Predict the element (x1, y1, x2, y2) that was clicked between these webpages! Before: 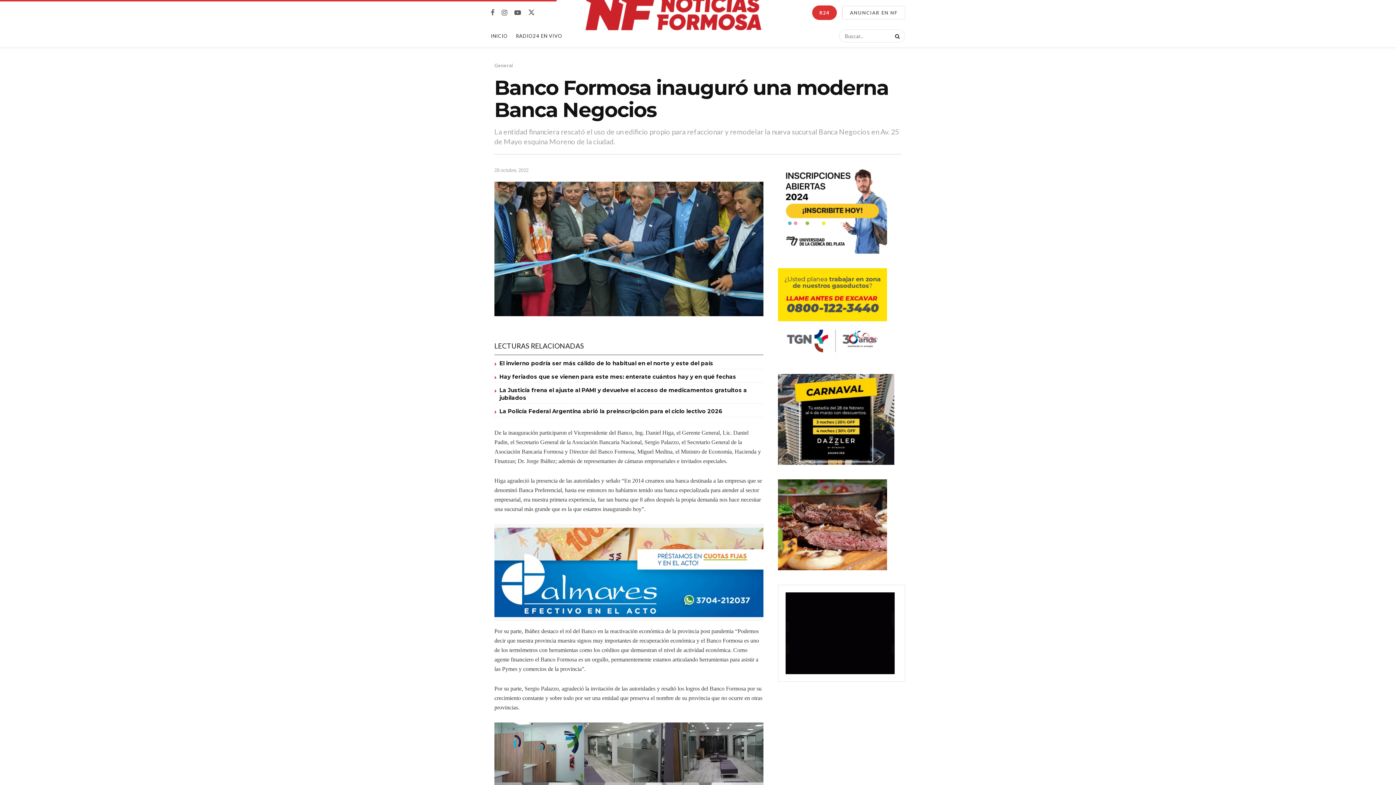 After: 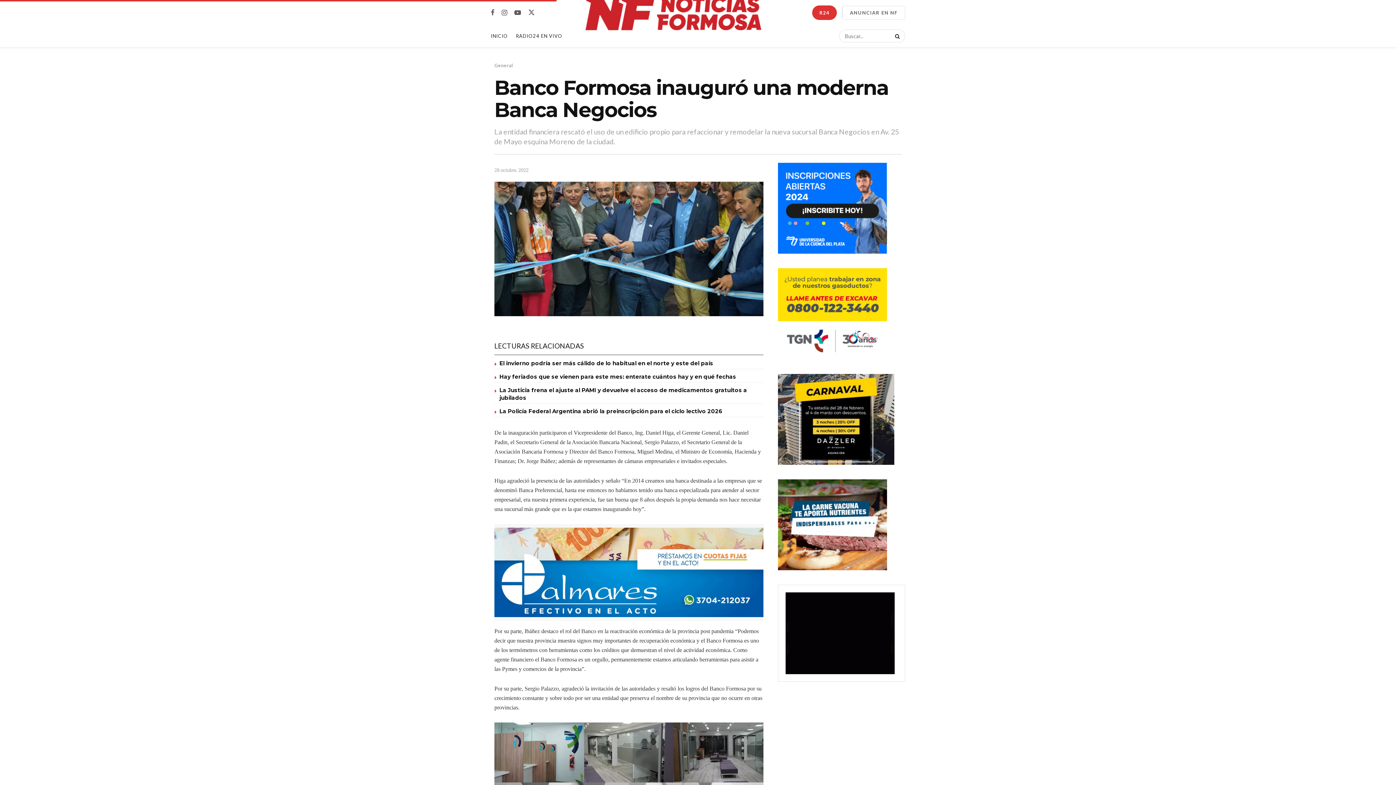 Action: bbox: (494, 167, 528, 172) label: 28 octubre, 2022